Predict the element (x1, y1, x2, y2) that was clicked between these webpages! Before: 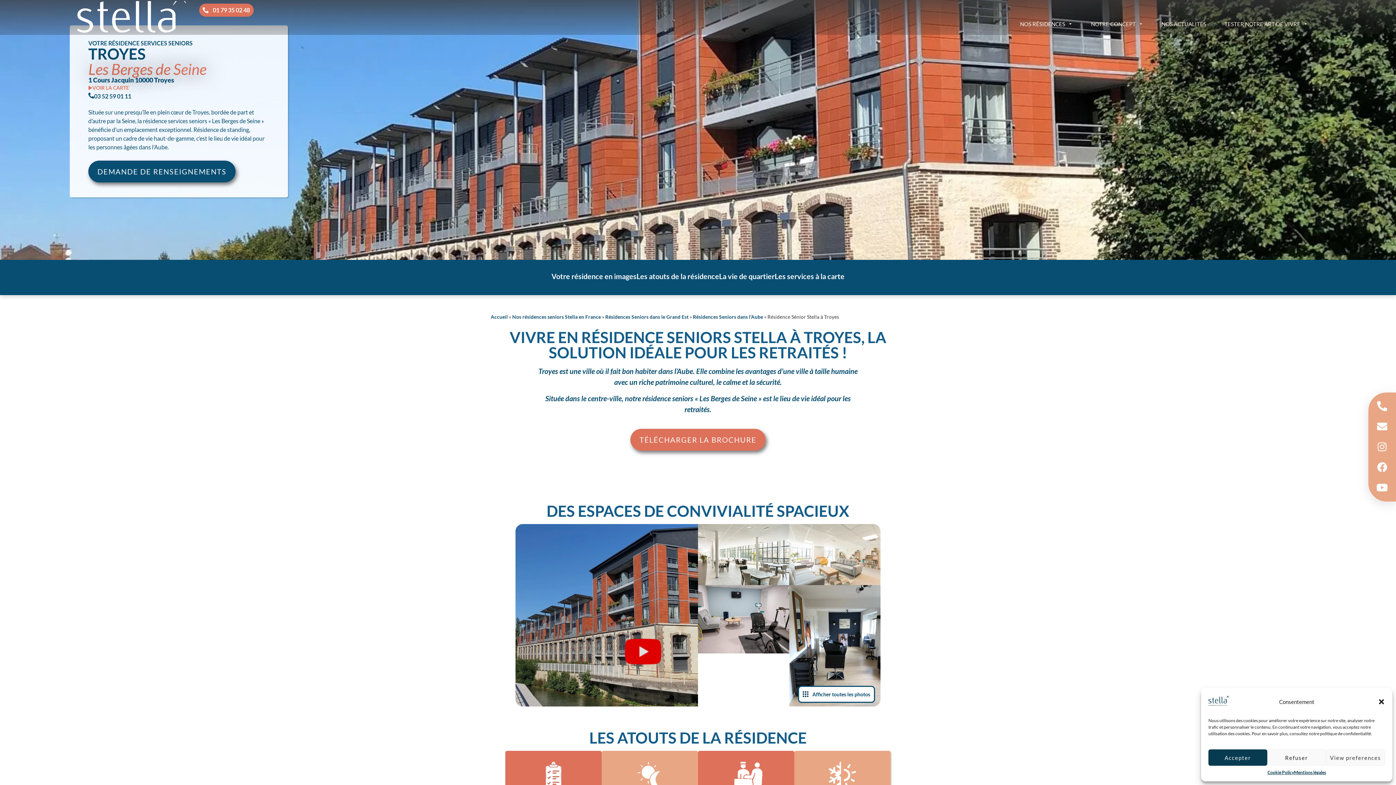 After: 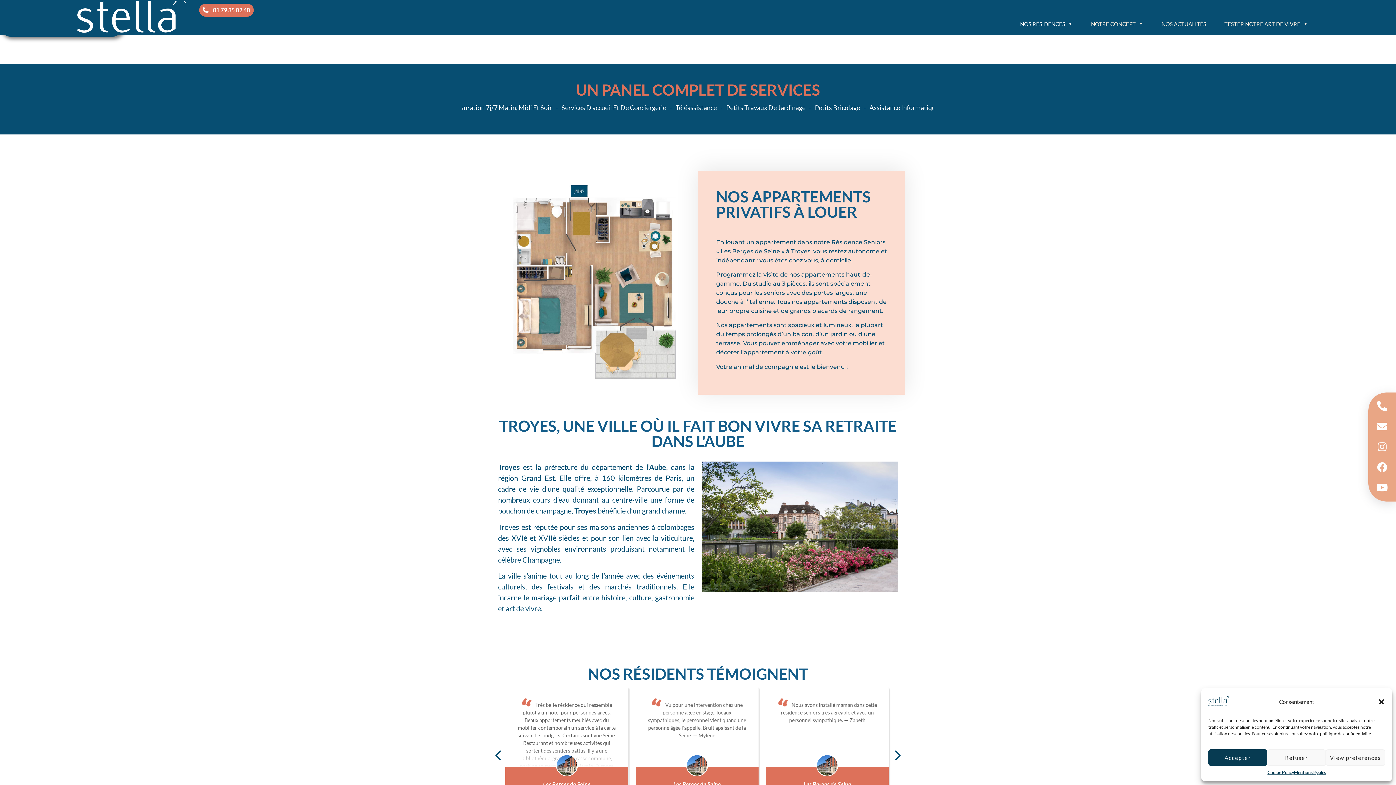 Action: bbox: (774, 270, 844, 283) label: Les services à la carte